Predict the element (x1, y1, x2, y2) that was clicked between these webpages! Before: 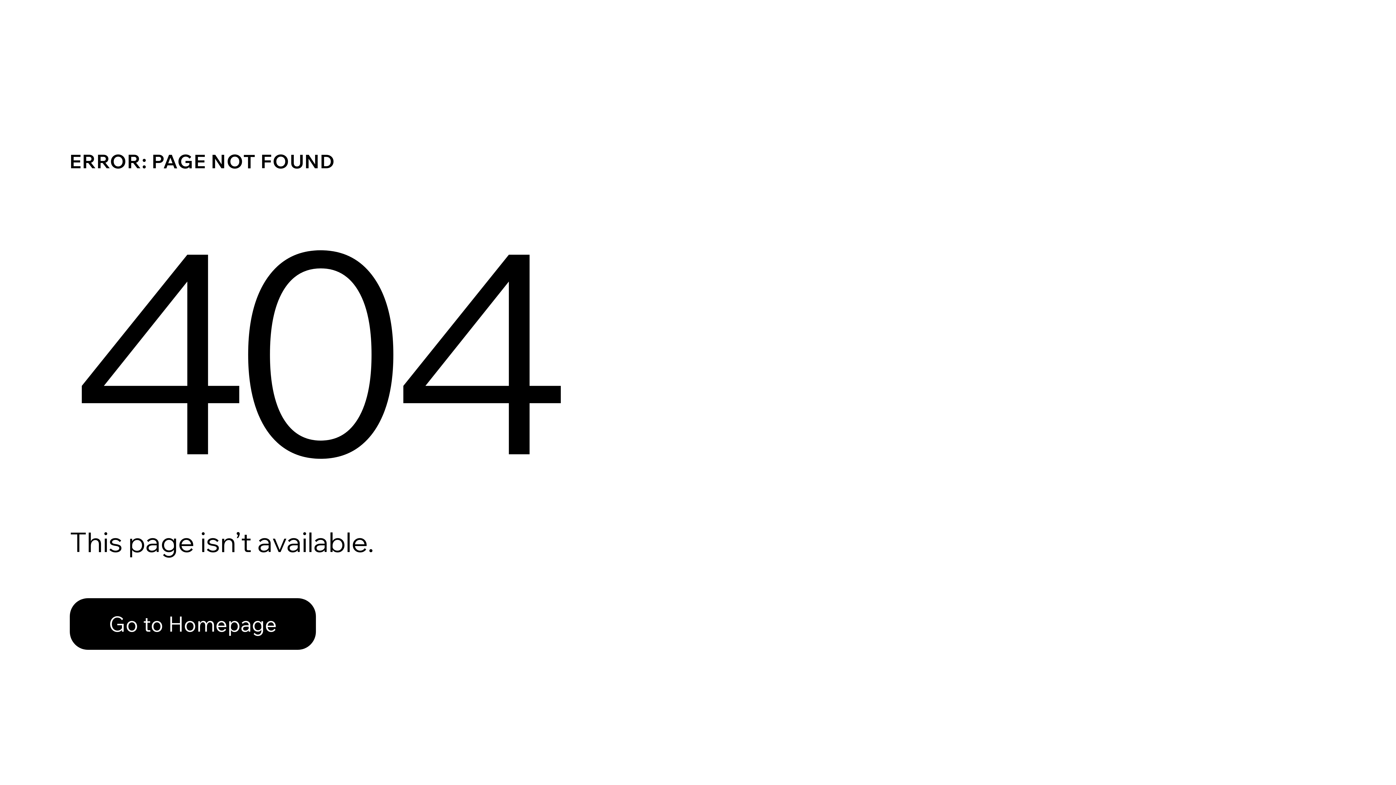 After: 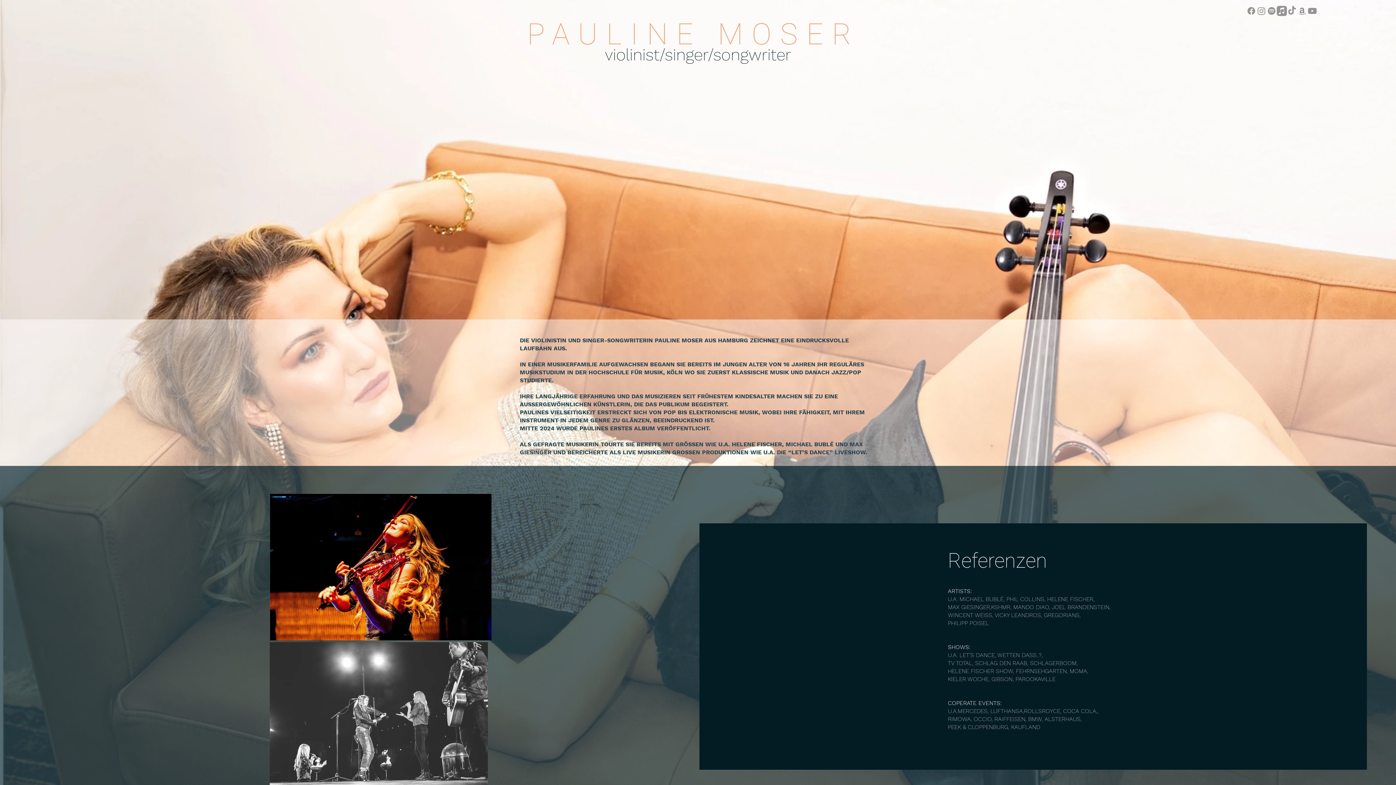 Action: bbox: (69, 598, 316, 650) label: Go to Homepage